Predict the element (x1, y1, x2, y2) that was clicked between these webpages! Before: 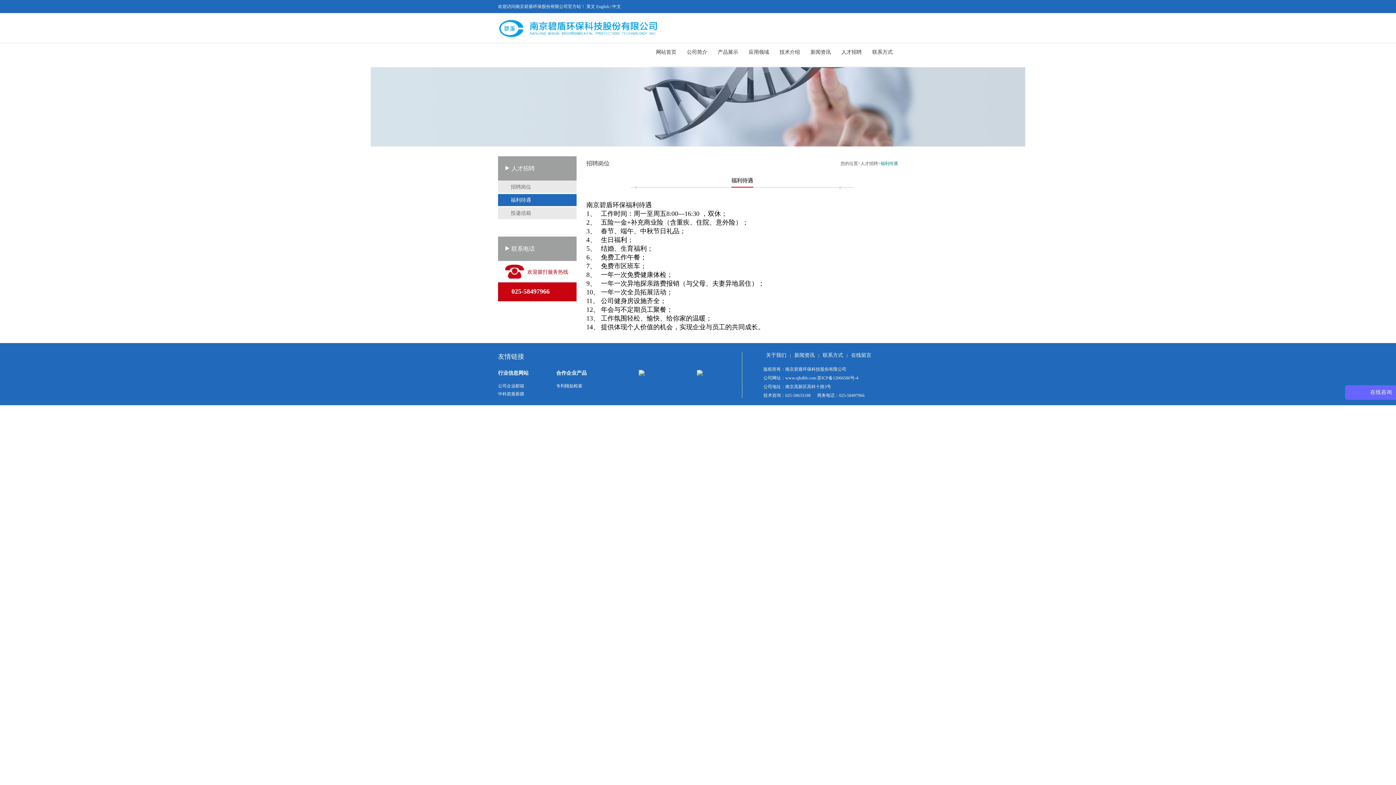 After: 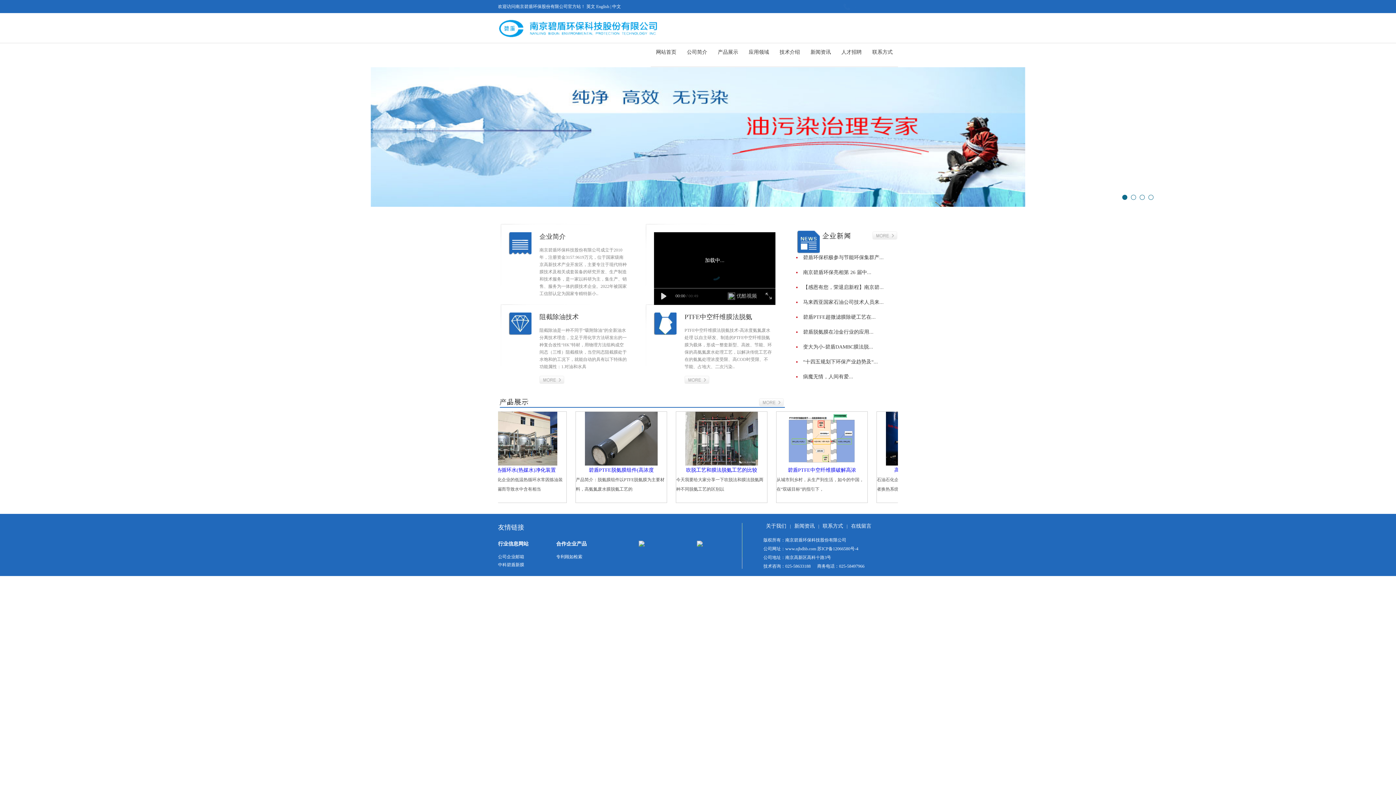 Action: bbox: (498, 13, 658, 37)